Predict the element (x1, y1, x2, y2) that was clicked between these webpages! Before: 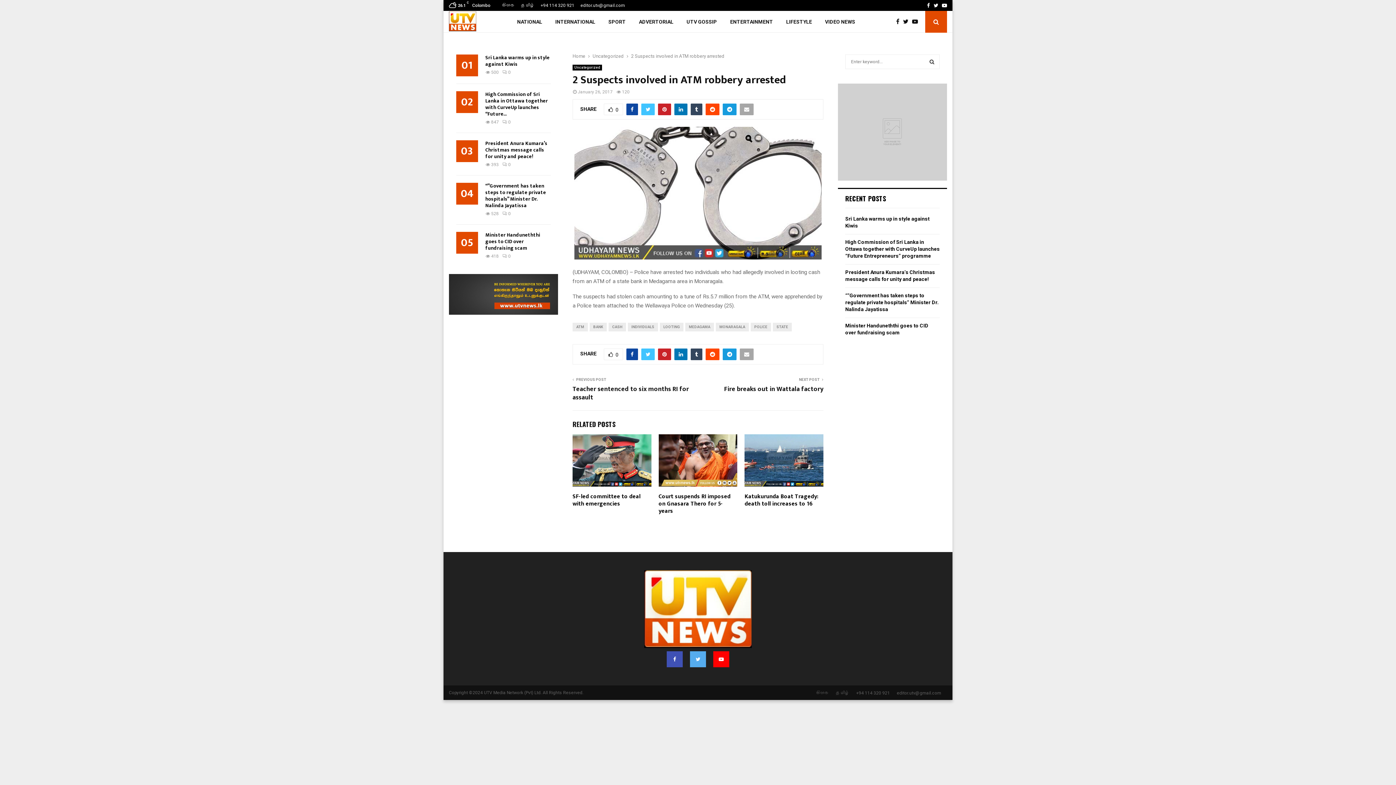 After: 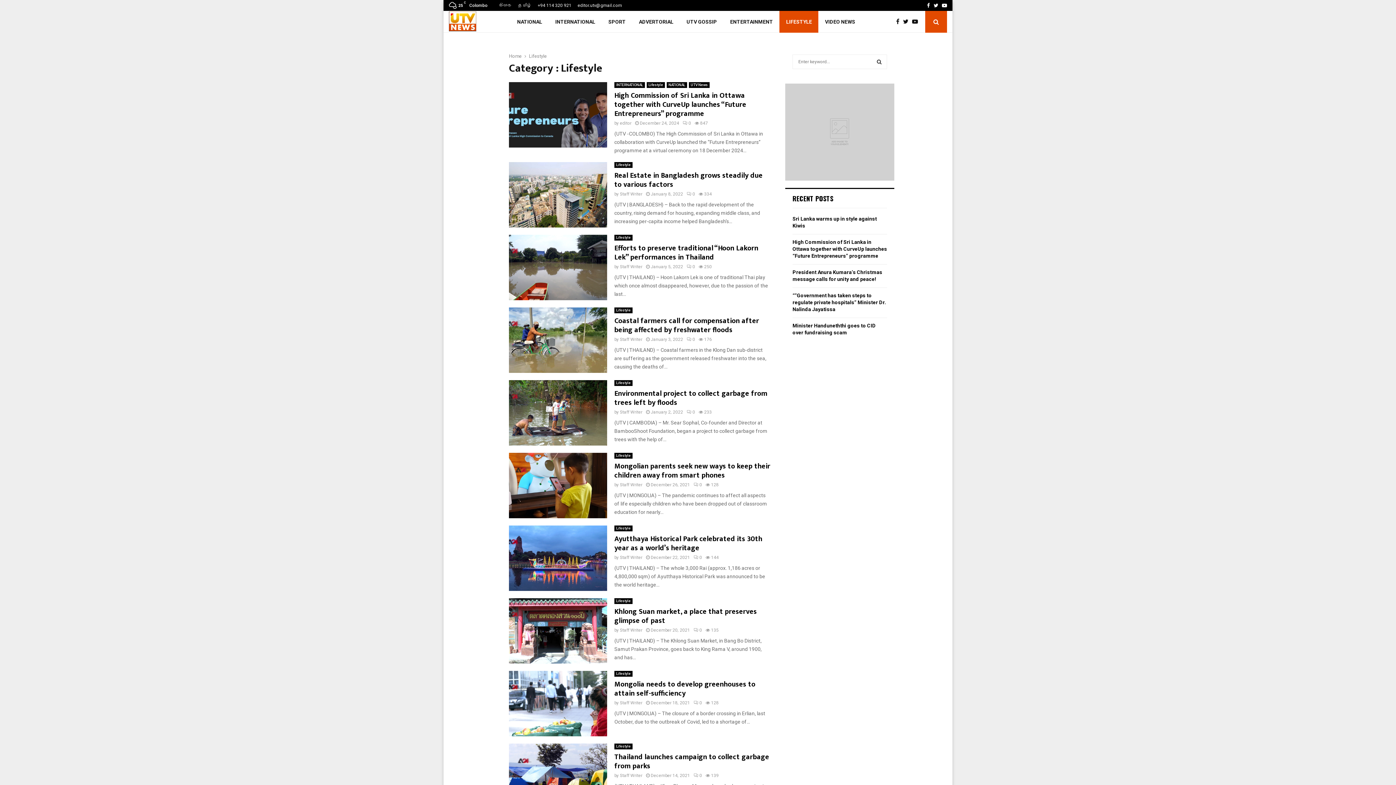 Action: label: LIFESTYLE bbox: (779, 10, 818, 32)